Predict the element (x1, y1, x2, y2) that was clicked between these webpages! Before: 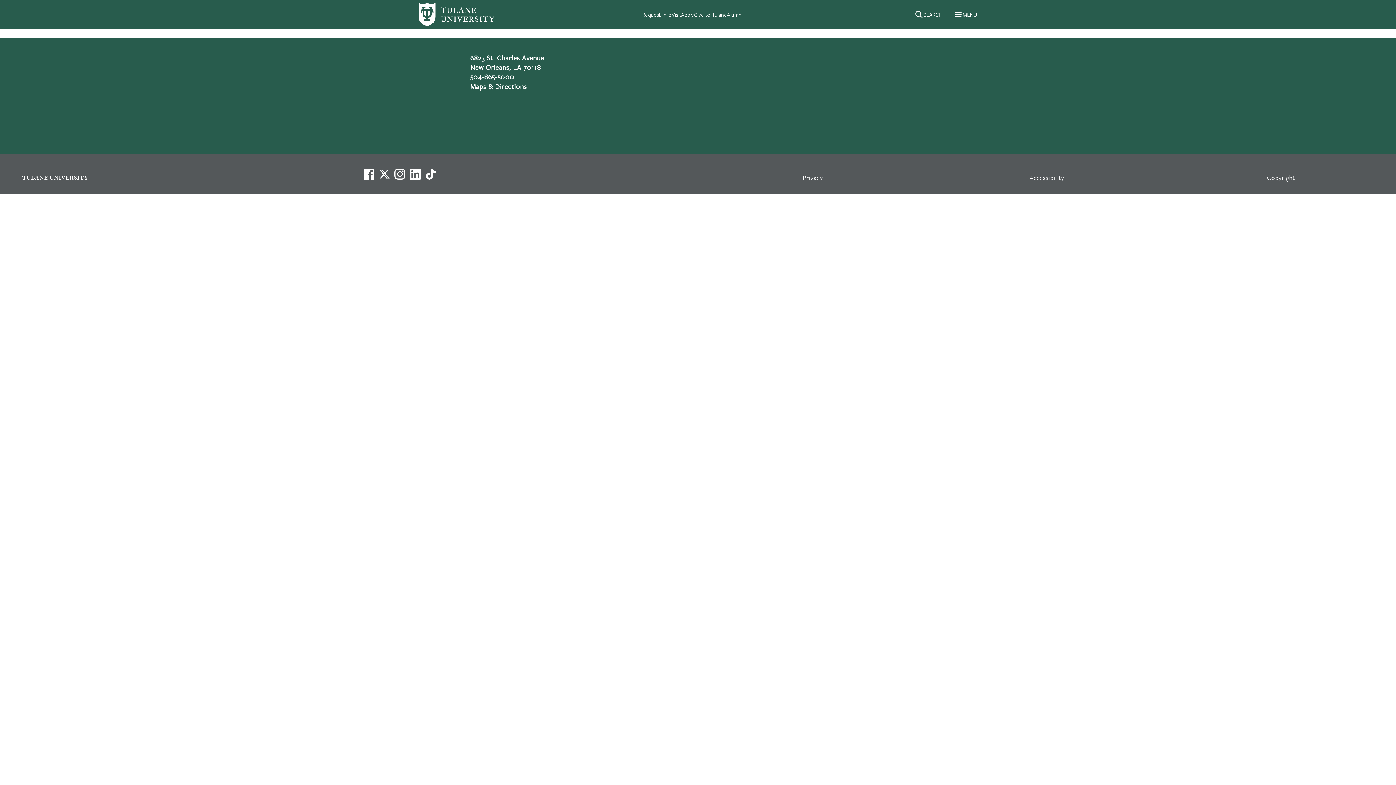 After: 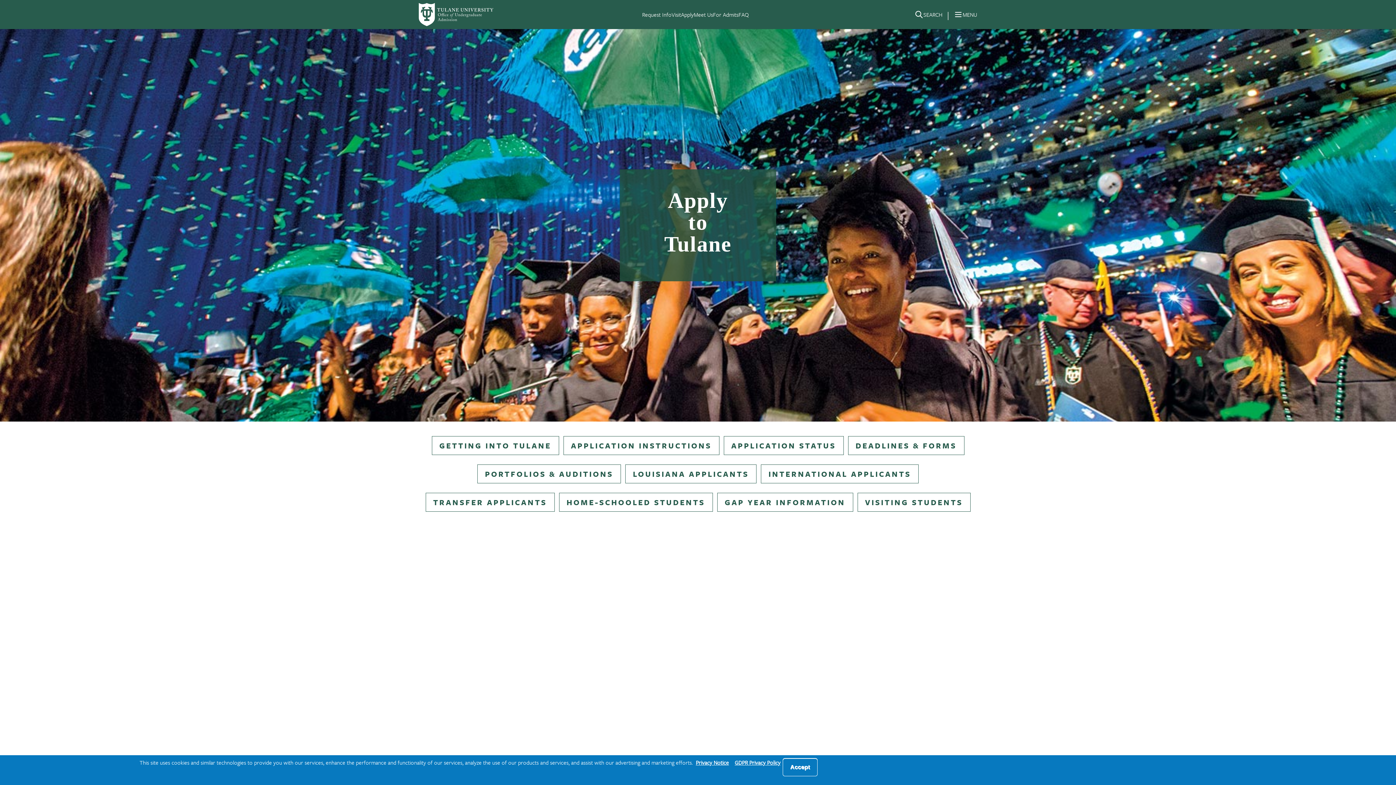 Action: bbox: (681, 10, 693, 18) label: Apply